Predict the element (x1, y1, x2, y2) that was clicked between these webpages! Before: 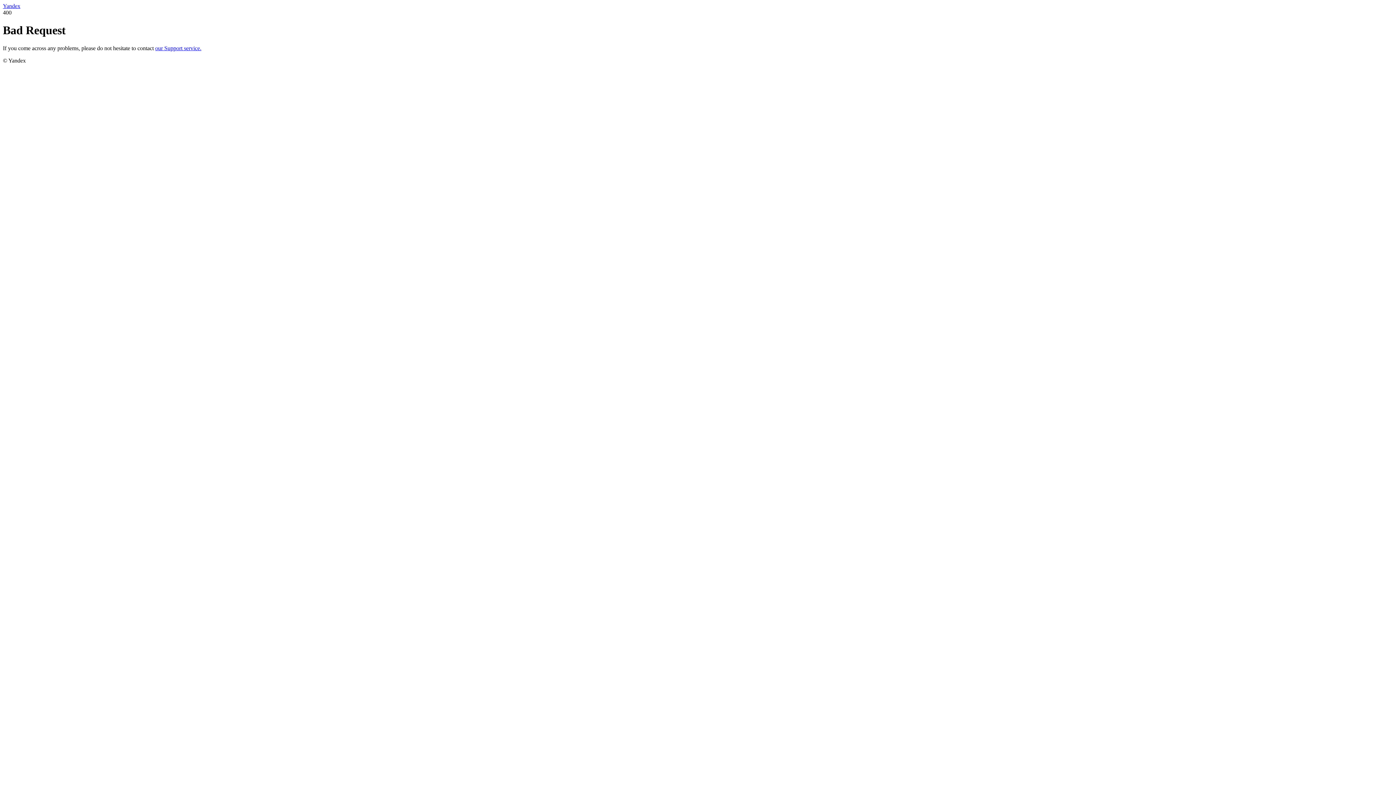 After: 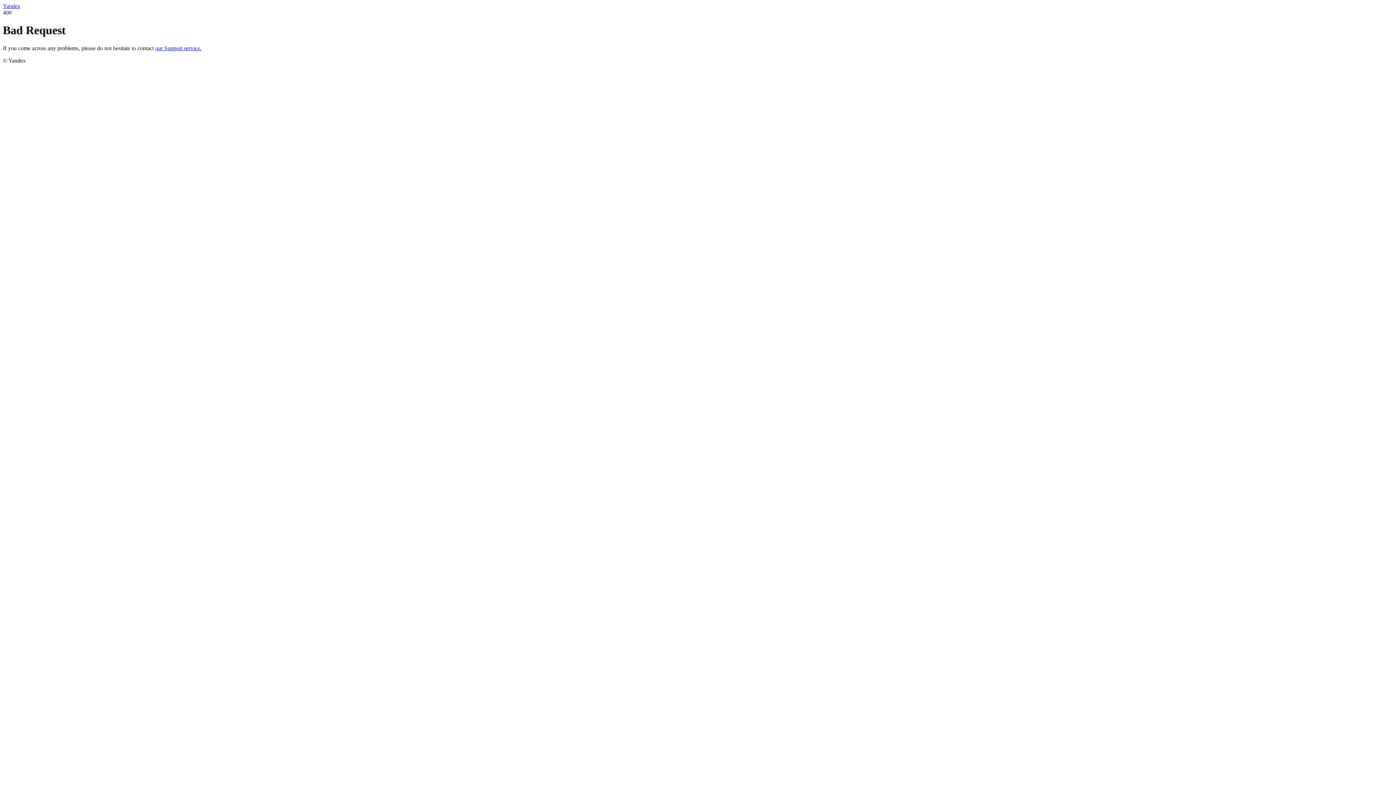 Action: label: Yandex bbox: (2, 2, 20, 9)